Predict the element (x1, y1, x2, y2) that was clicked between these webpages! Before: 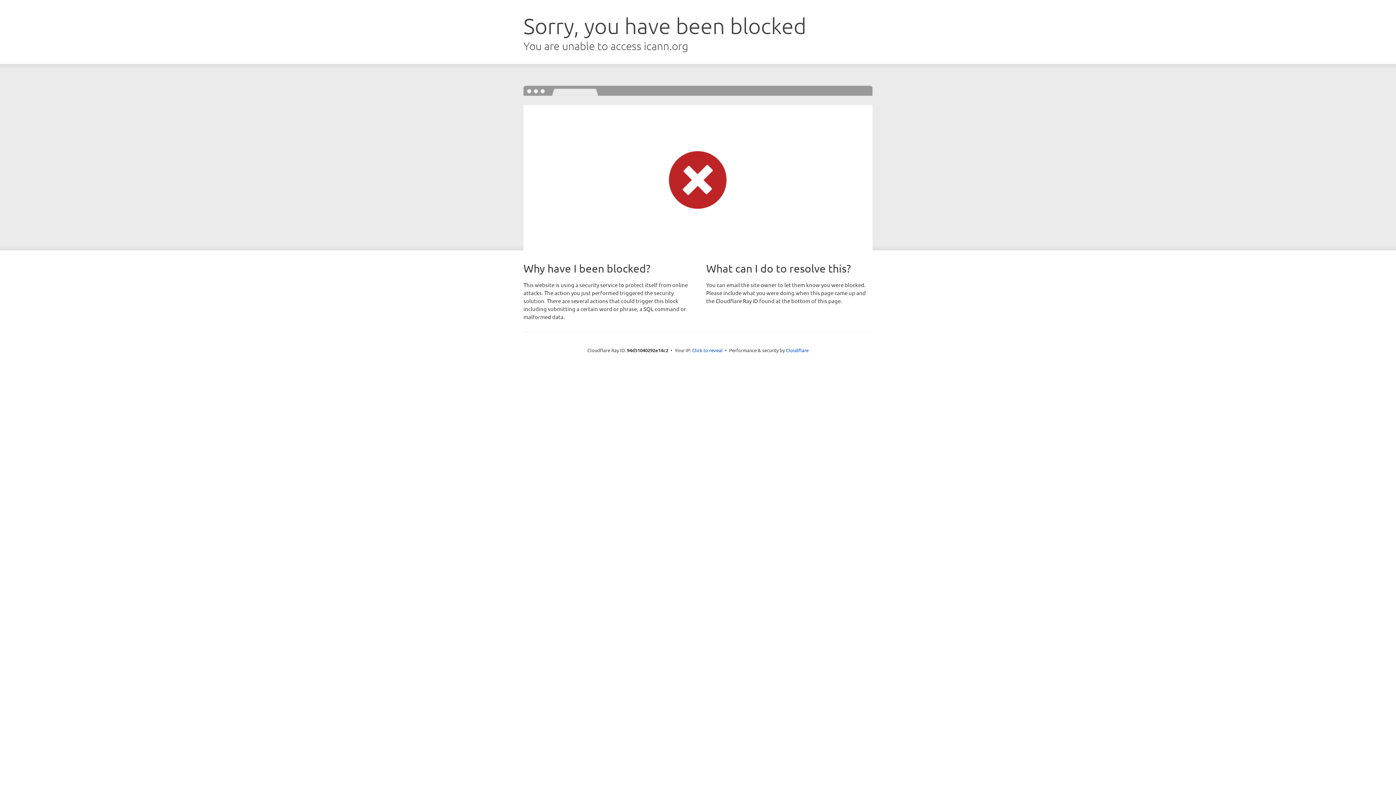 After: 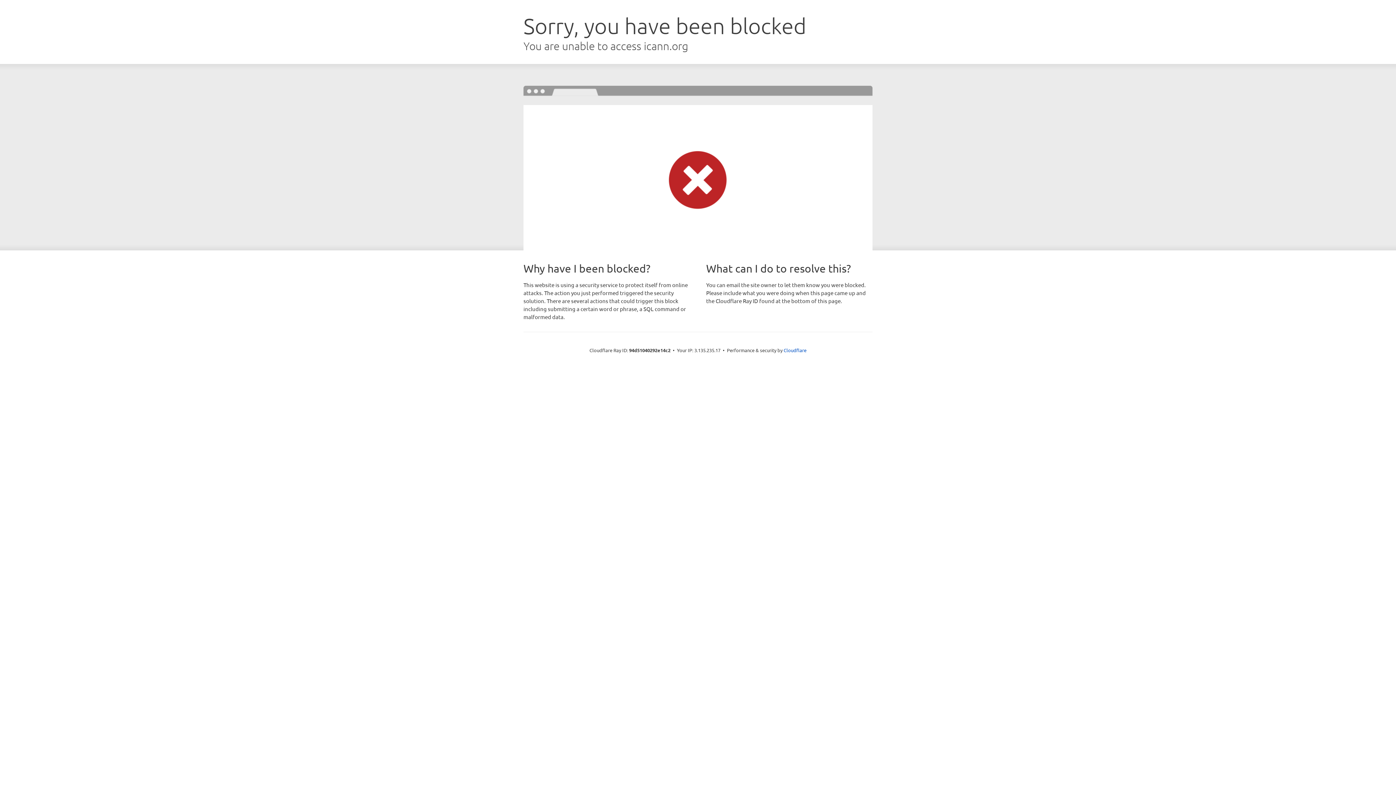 Action: bbox: (692, 346, 722, 353) label: Click to reveal